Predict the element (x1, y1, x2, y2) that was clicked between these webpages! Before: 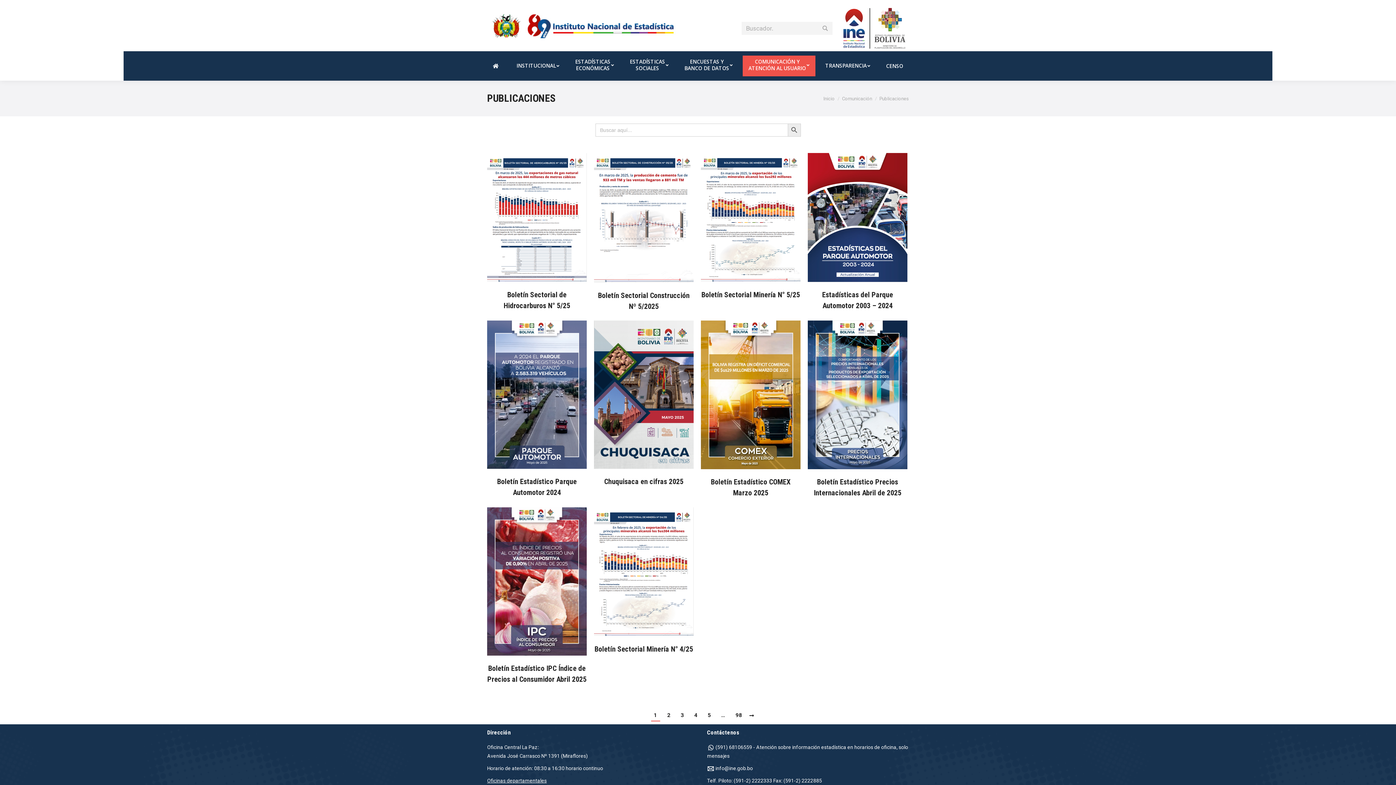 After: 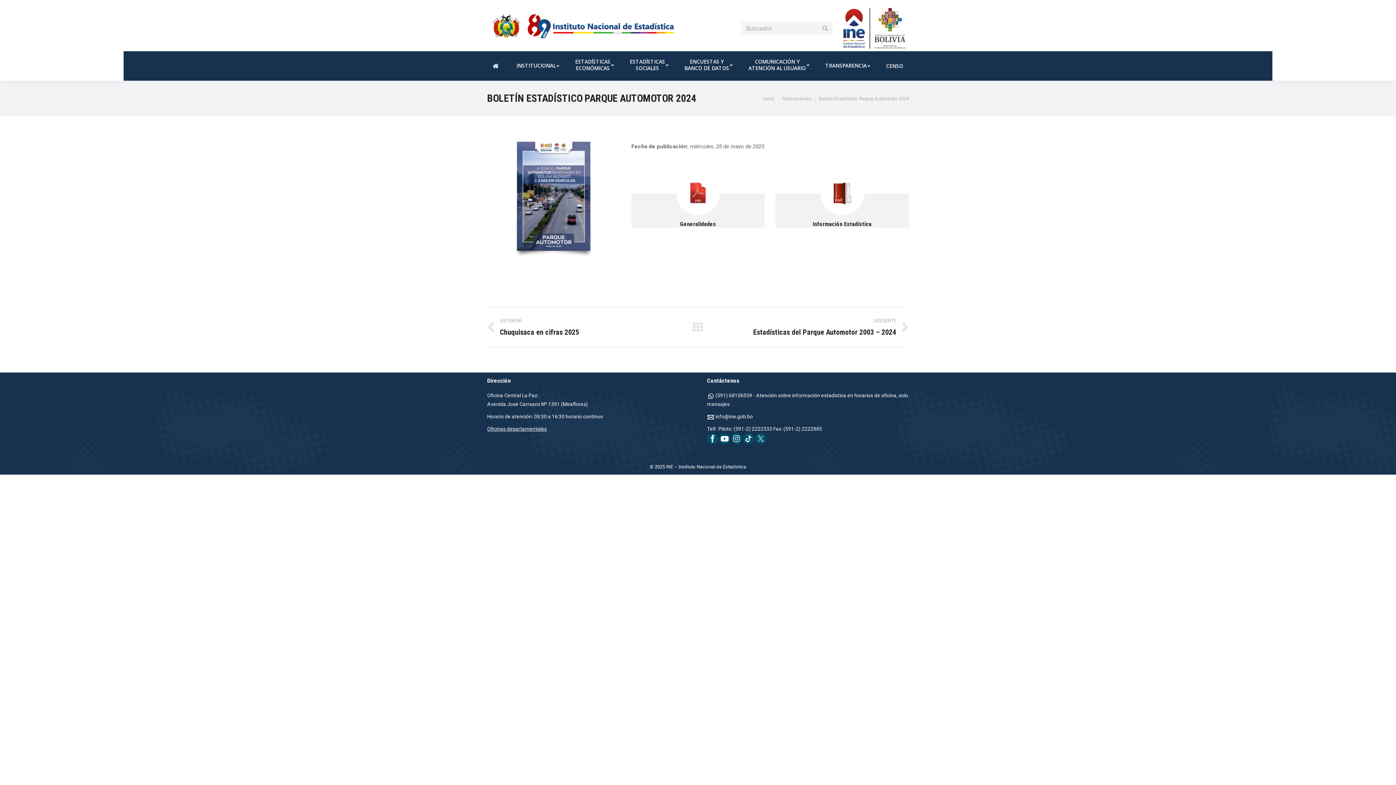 Action: bbox: (487, 320, 586, 469) label: Post image